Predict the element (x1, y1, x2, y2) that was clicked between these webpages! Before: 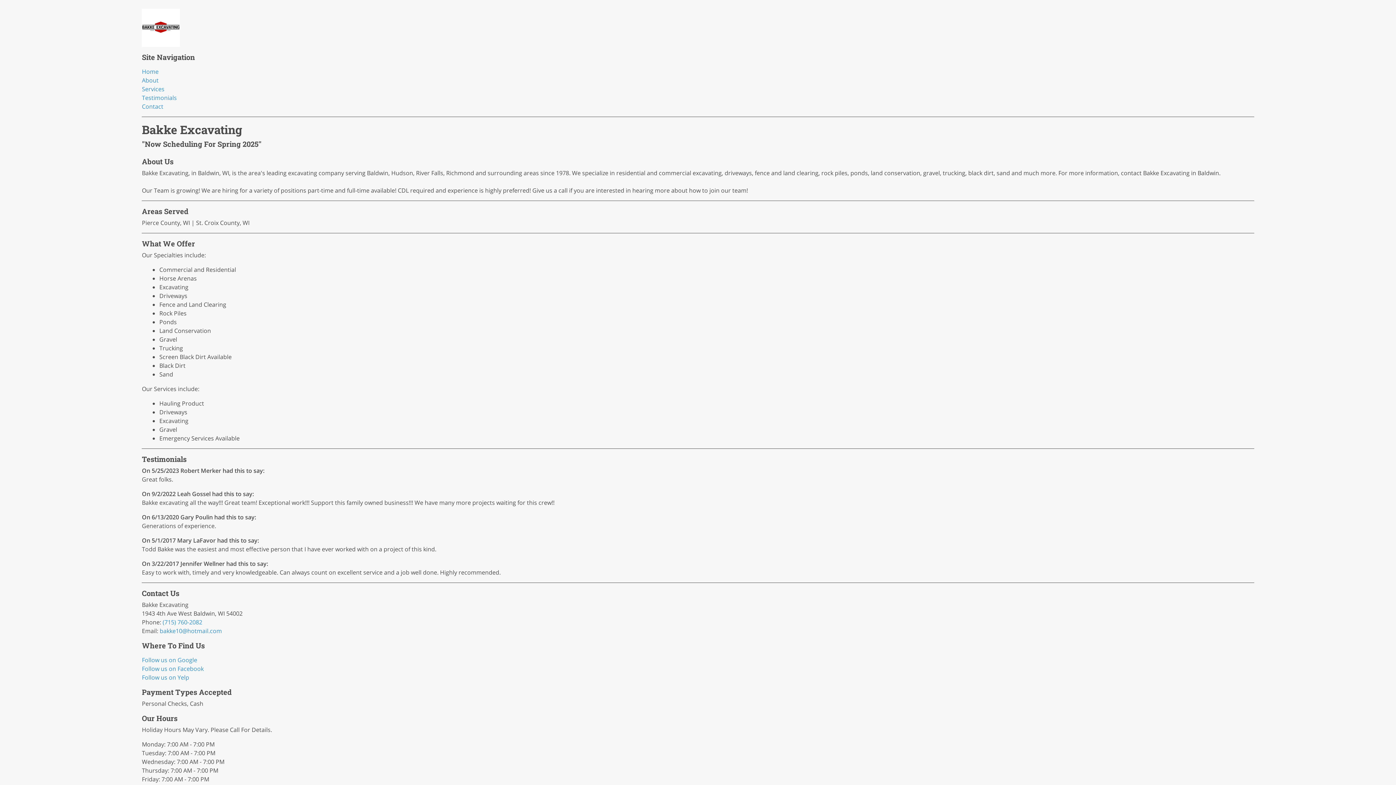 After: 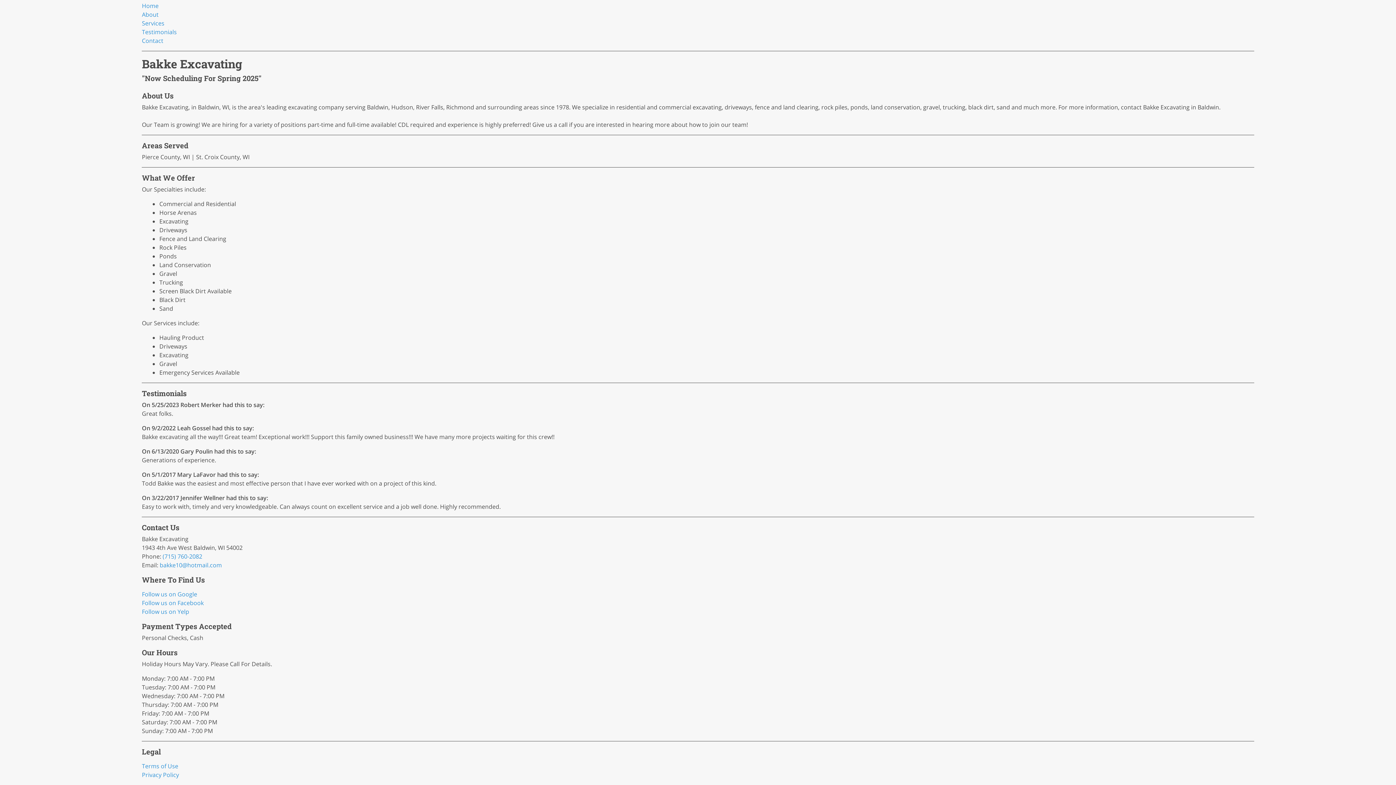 Action: label: Contact bbox: (141, 102, 163, 110)